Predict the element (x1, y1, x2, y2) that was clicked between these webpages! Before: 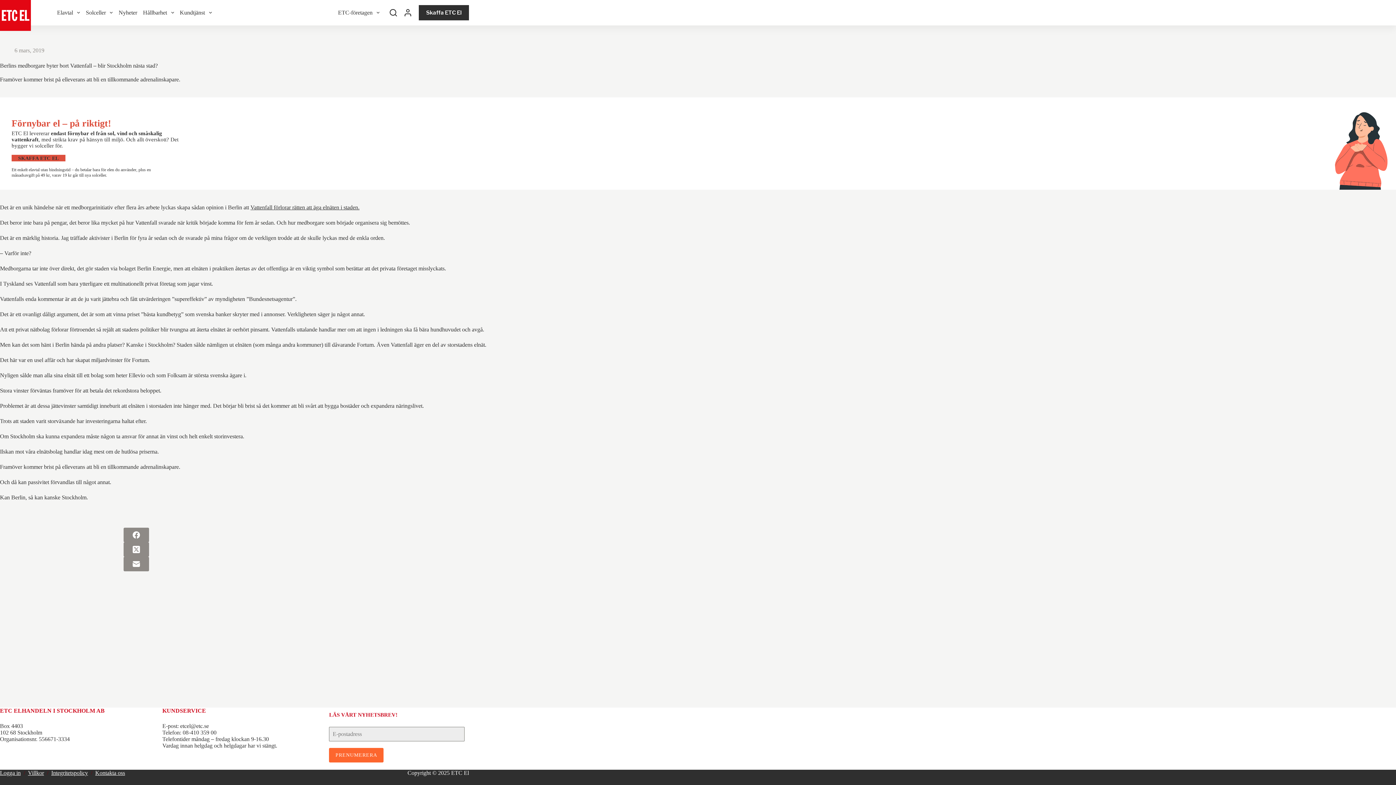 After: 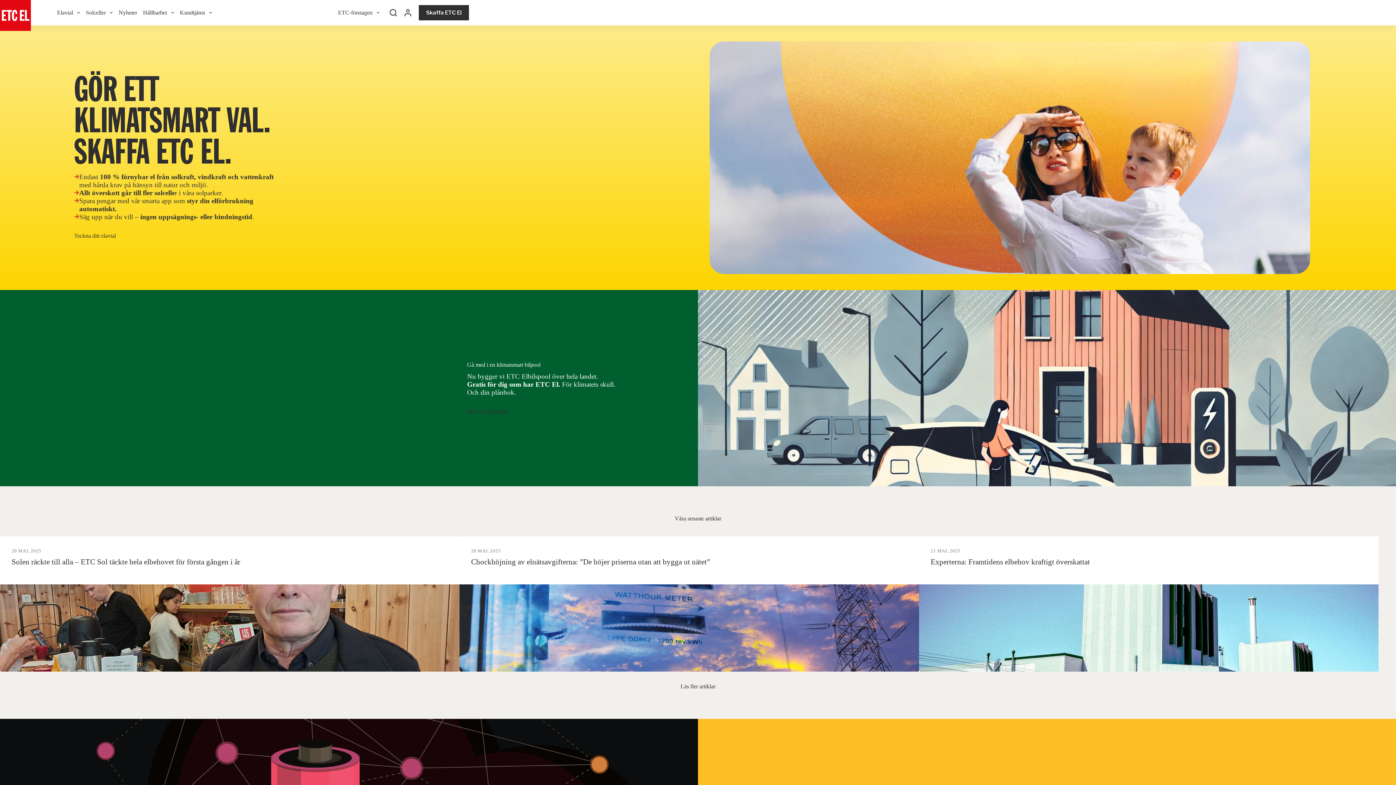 Action: bbox: (0, 0, 30, 30)